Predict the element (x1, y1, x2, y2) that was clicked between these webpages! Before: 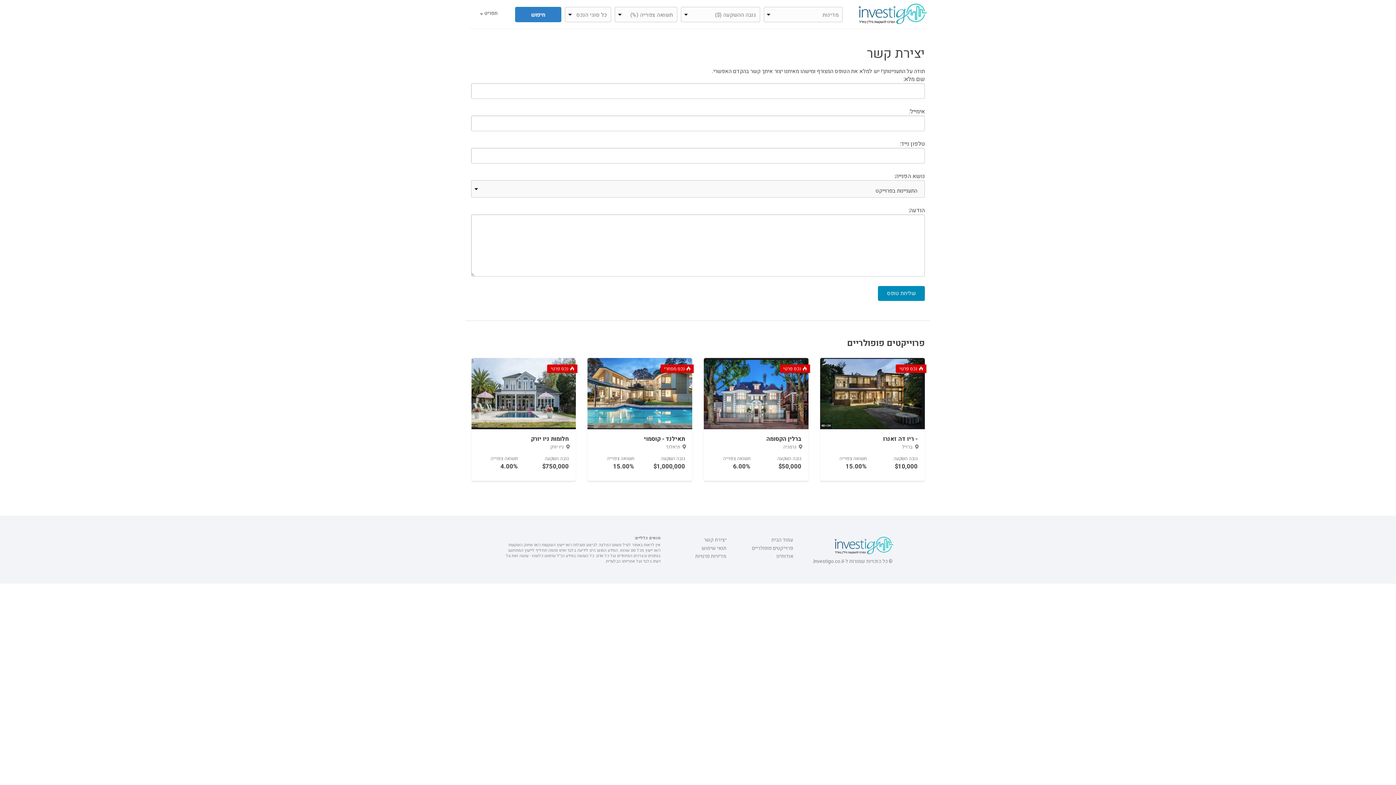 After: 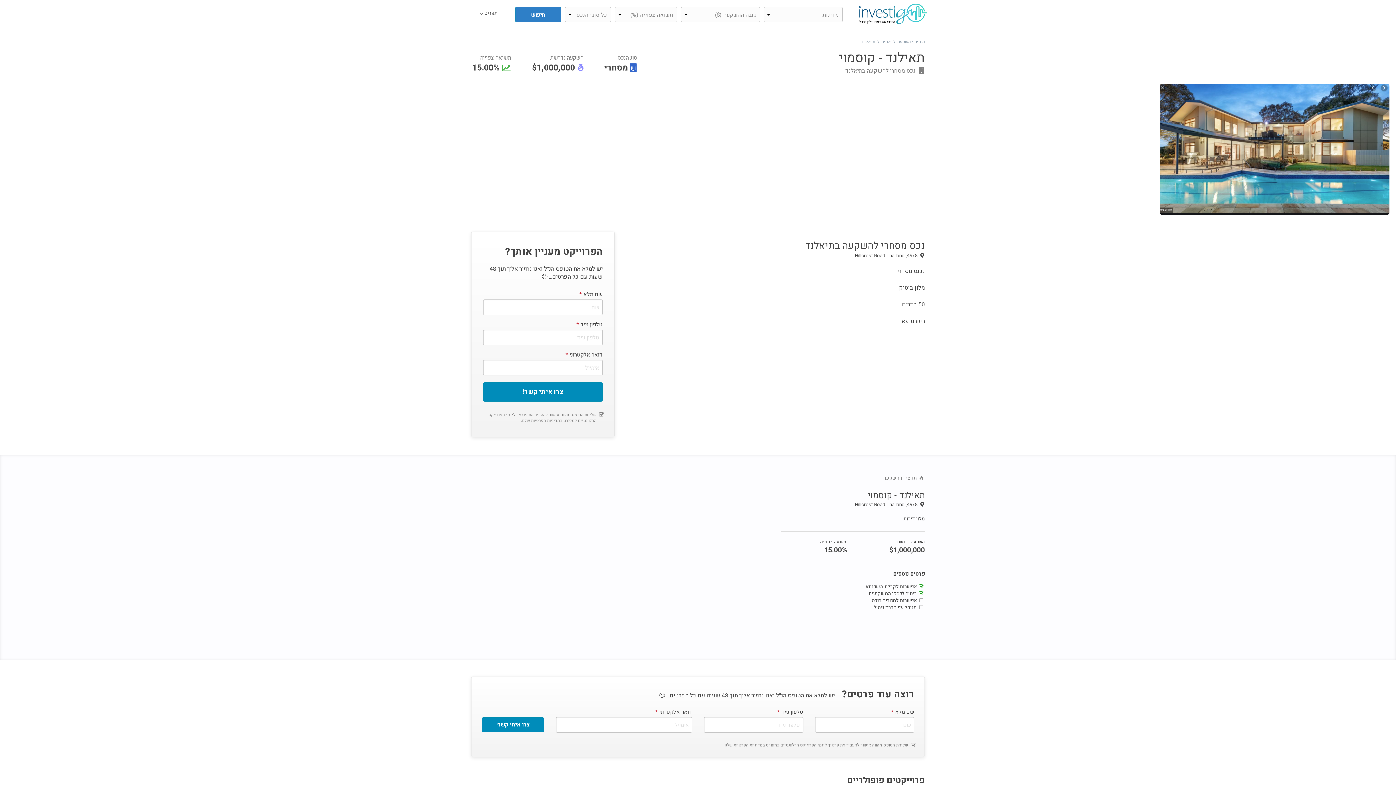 Action: label: נכס מסחרי
תאילנד - קוסמוי
 תיאלנד
גובה השקעה
$1,000,000
תשואה צפוייה
15.00% bbox: (587, 358, 692, 481)